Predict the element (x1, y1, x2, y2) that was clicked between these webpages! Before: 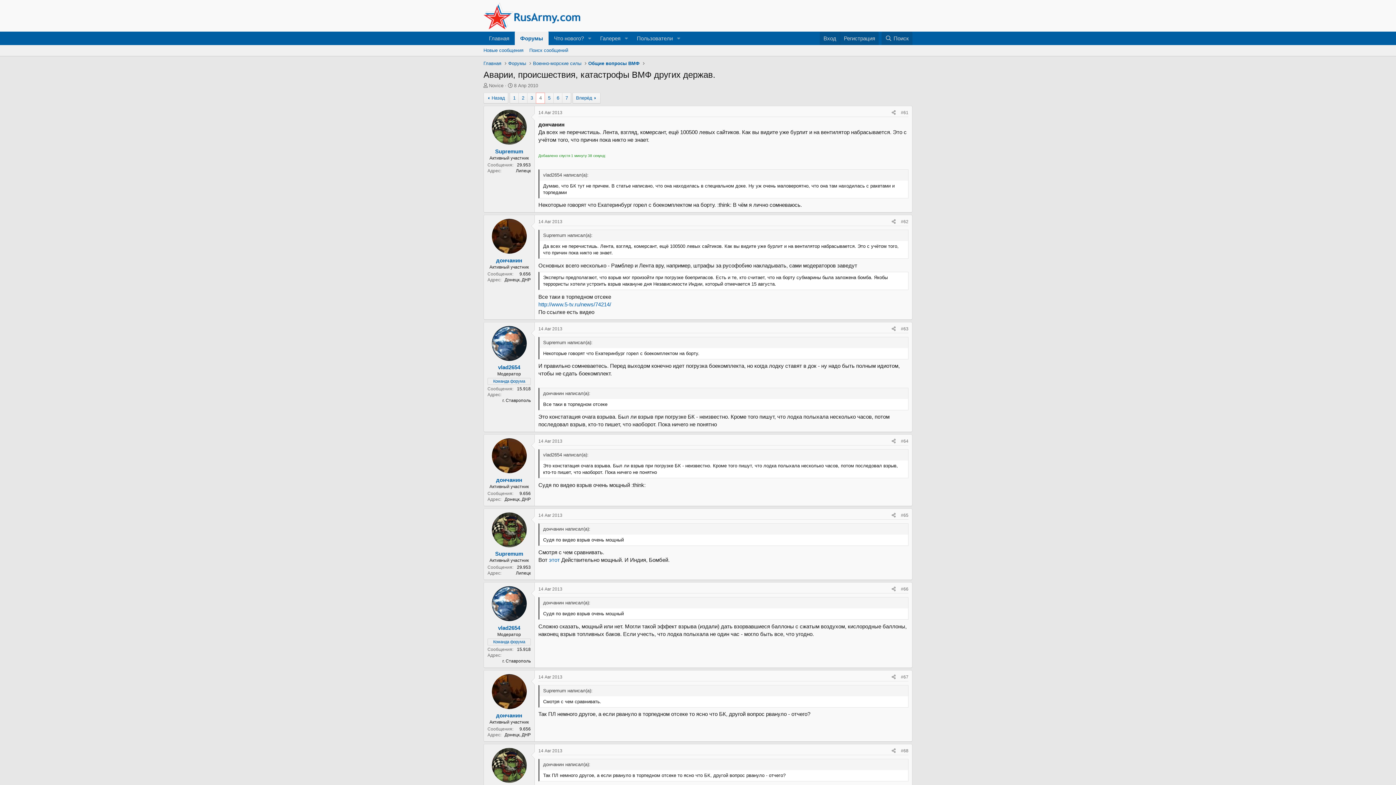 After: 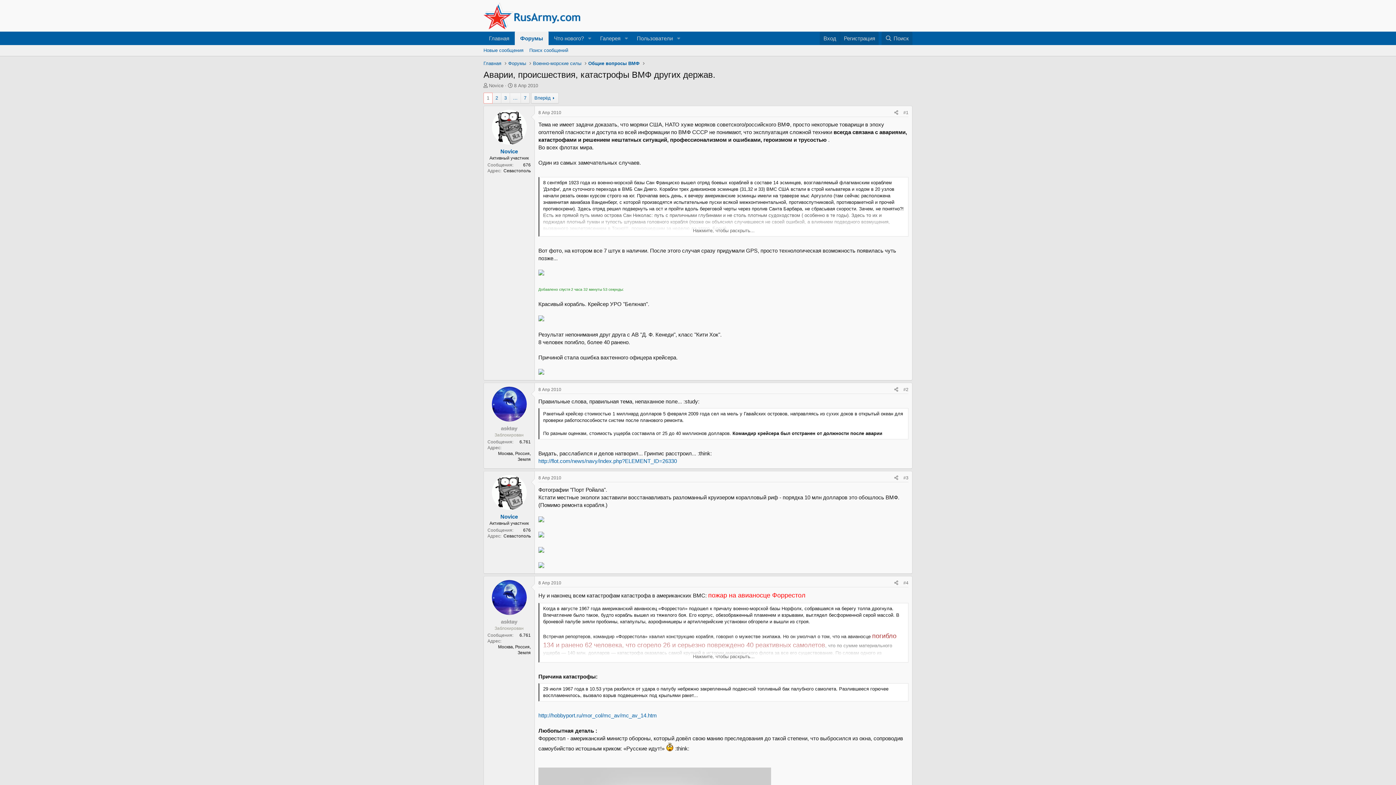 Action: bbox: (510, 93, 518, 103) label: 1